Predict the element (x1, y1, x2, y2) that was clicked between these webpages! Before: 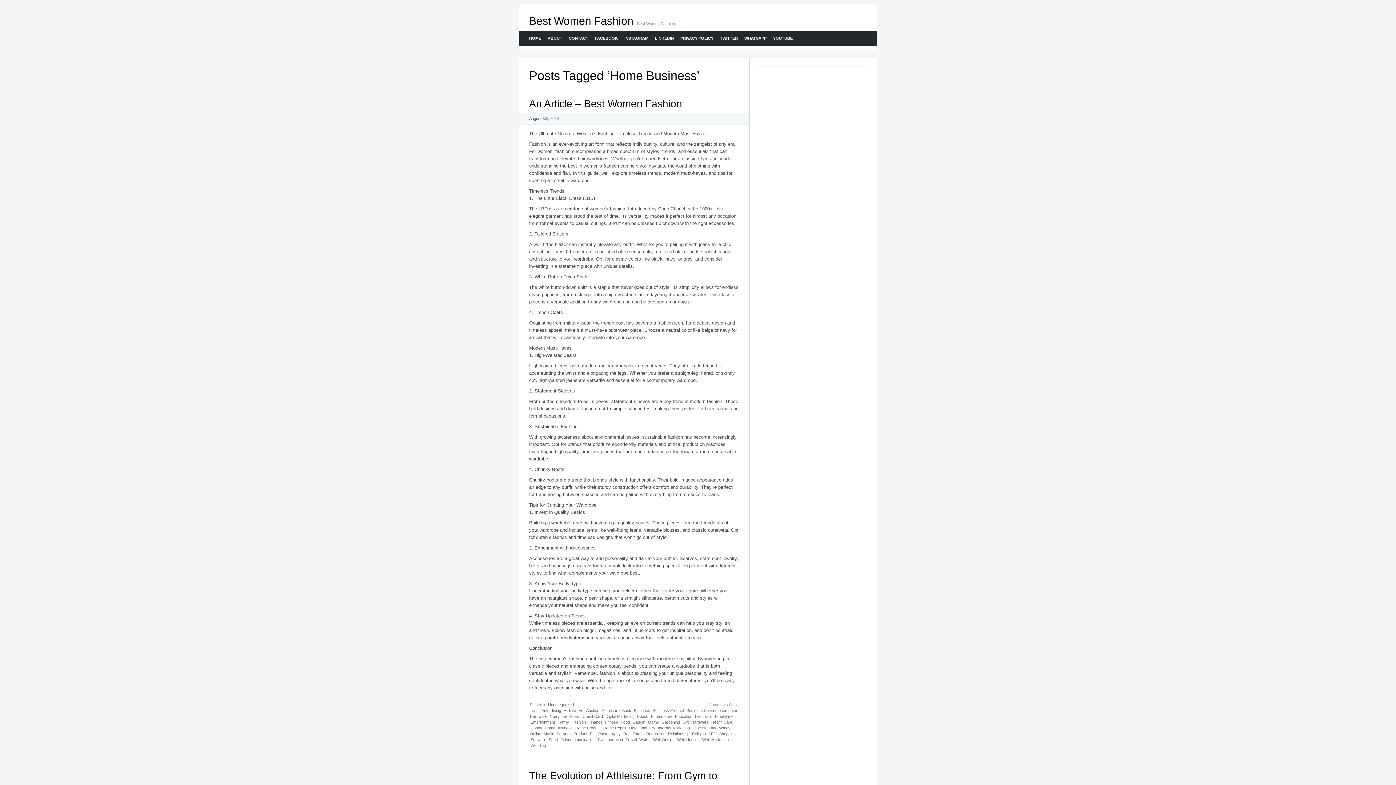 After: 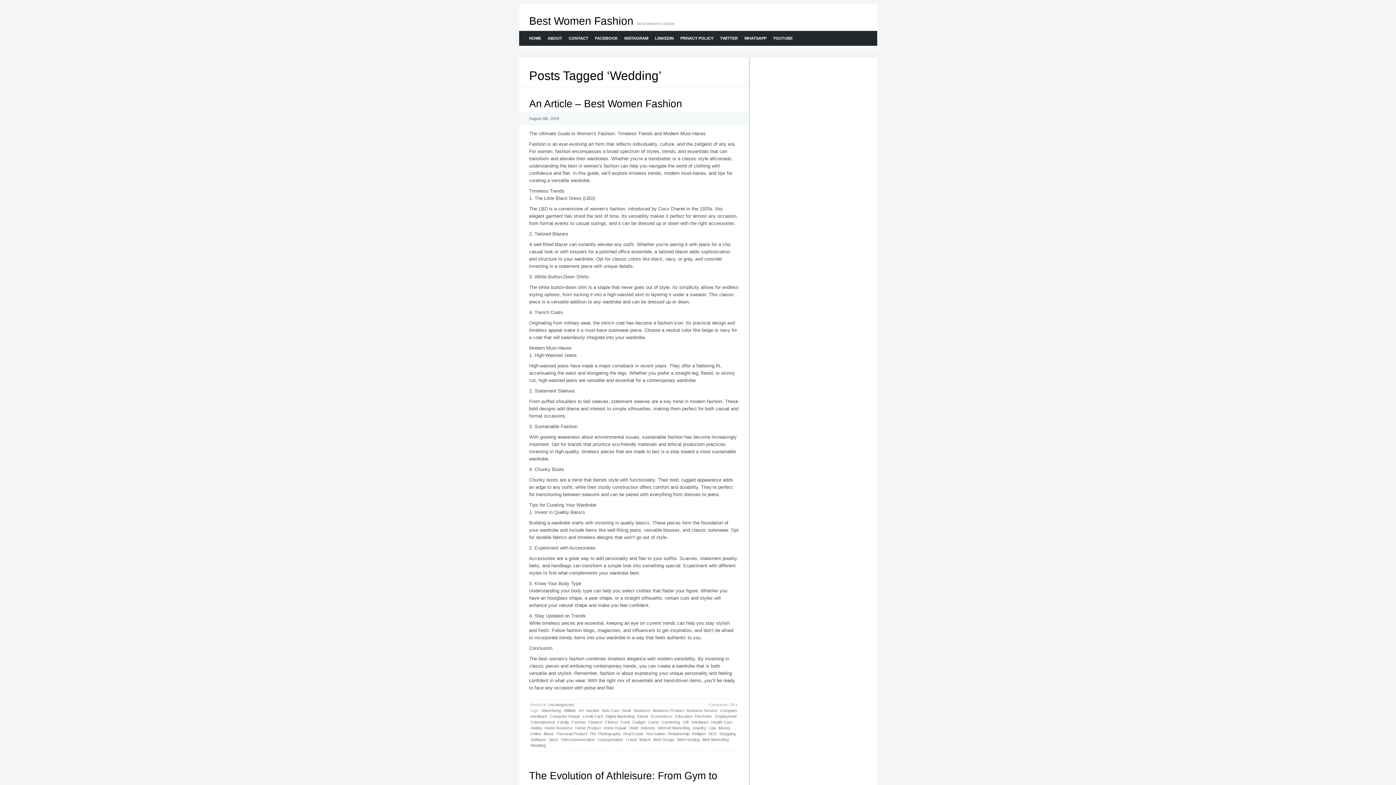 Action: label: Wedding bbox: (530, 742, 546, 748)